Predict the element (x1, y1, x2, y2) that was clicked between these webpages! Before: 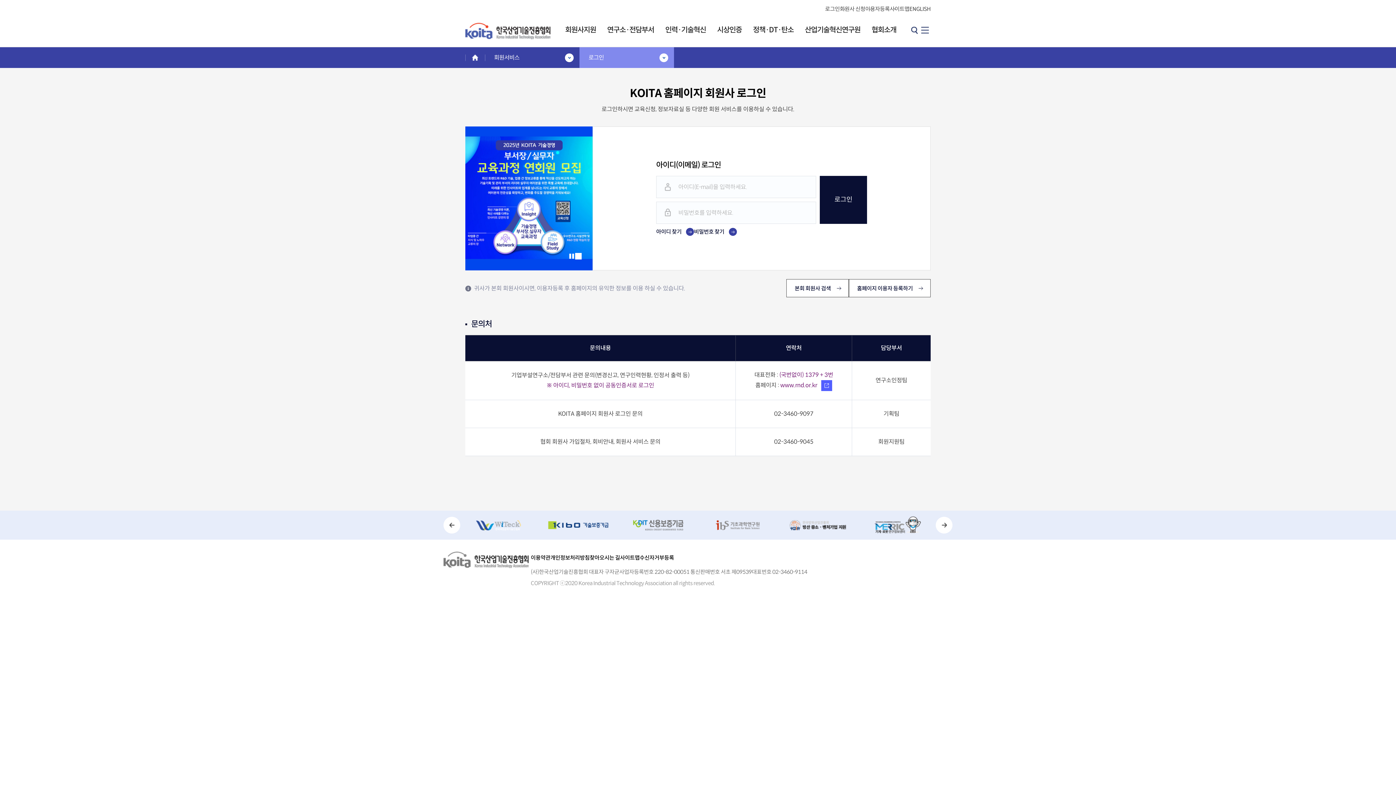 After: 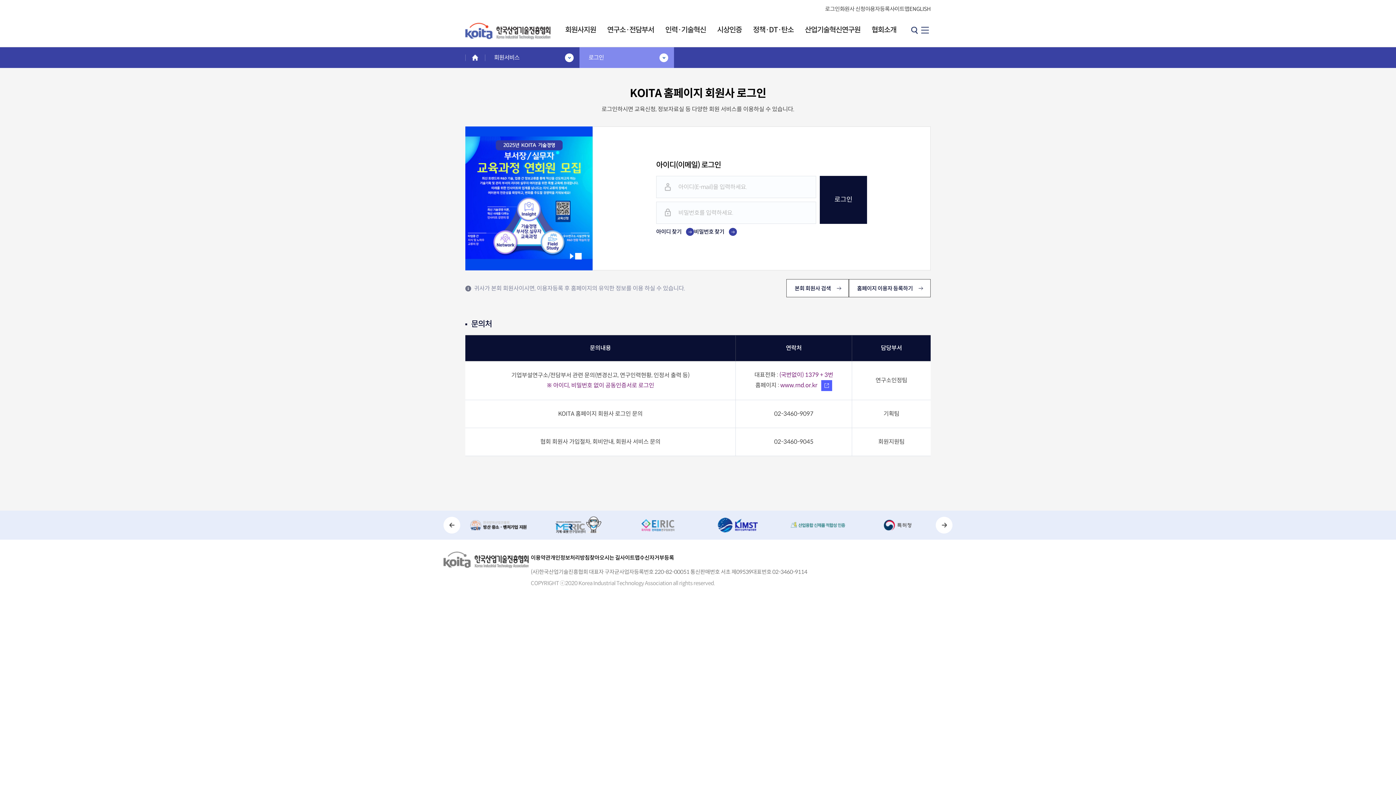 Action: bbox: (568, 253, 575, 259) label: 정지